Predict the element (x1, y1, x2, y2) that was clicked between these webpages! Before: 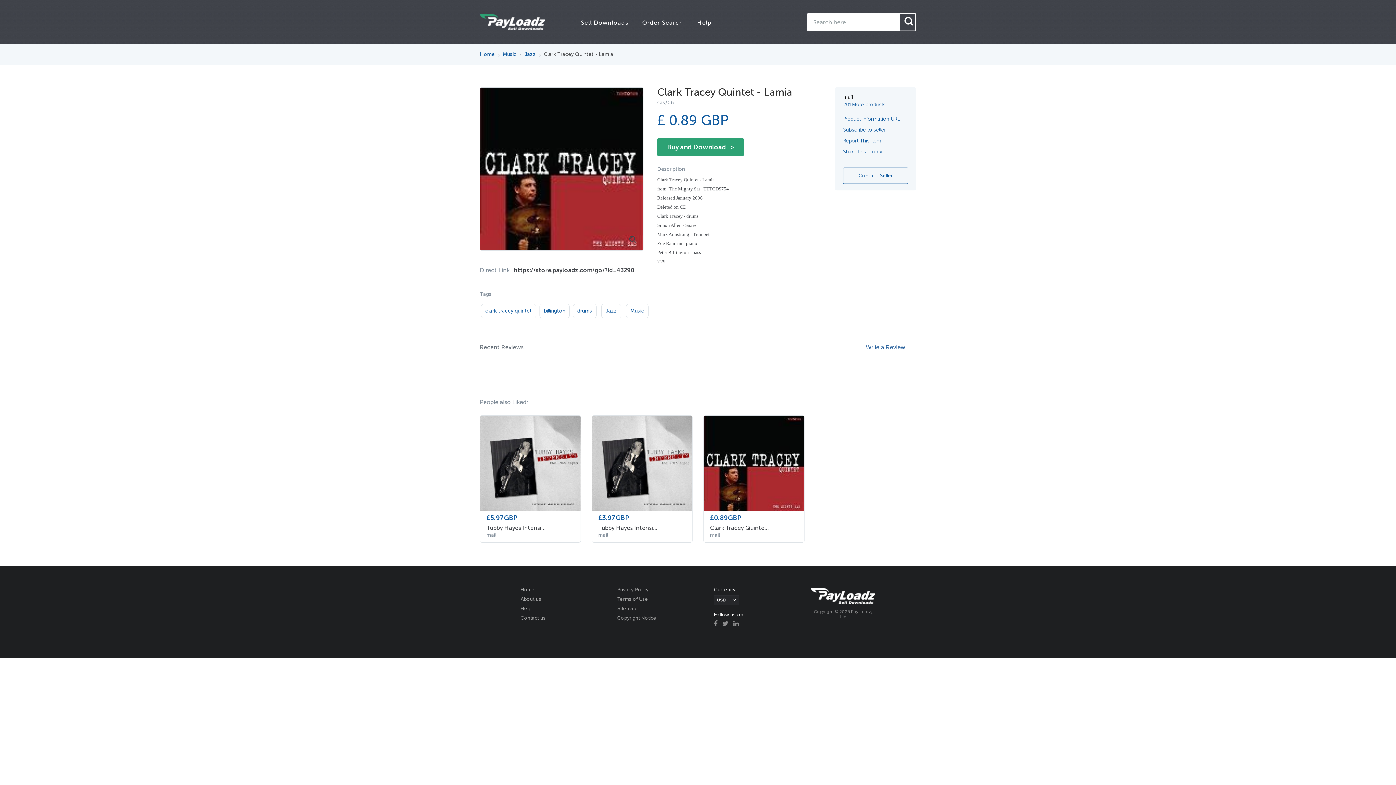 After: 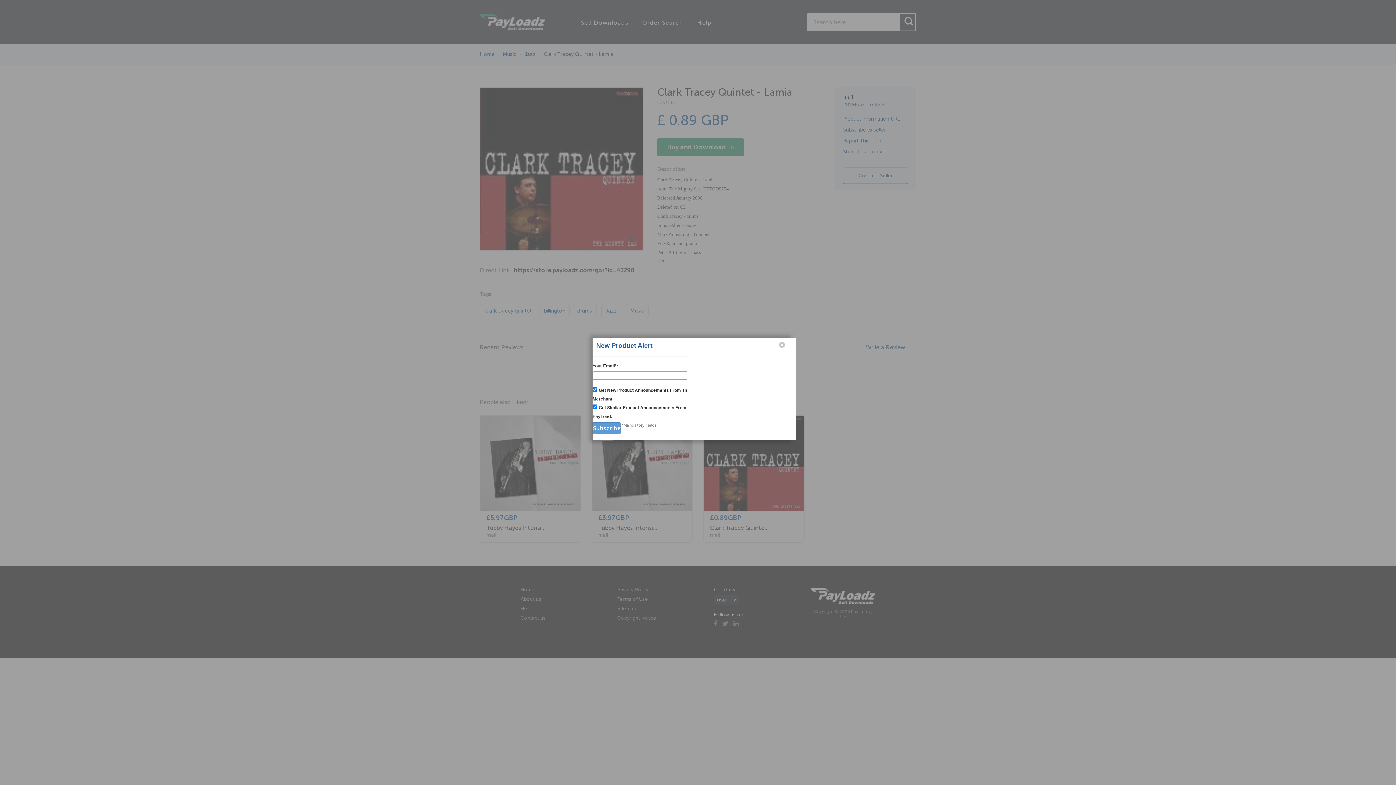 Action: label: Subscribe to seller bbox: (843, 126, 886, 133)